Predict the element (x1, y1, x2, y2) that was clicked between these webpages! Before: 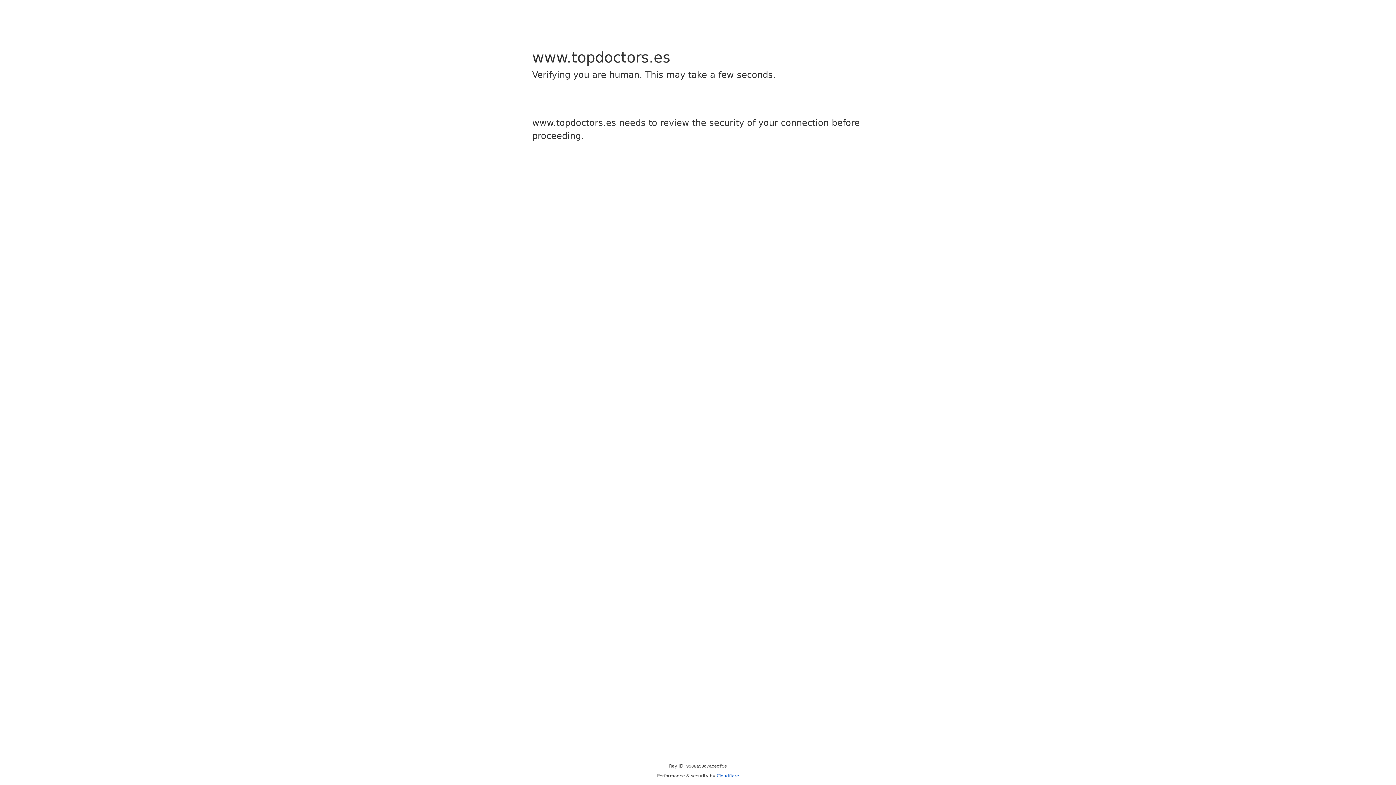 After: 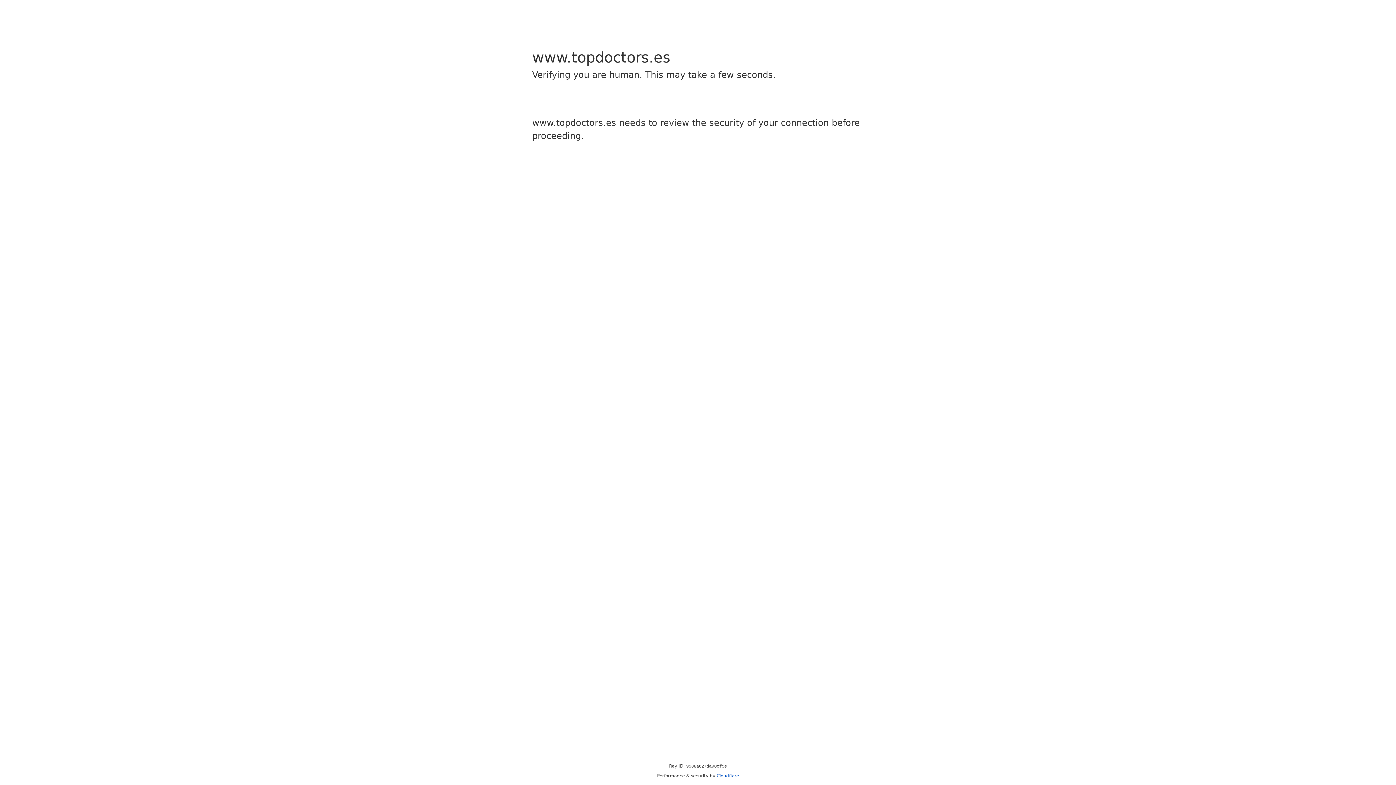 Action: bbox: (716, 773, 739, 778) label: Cloudflare